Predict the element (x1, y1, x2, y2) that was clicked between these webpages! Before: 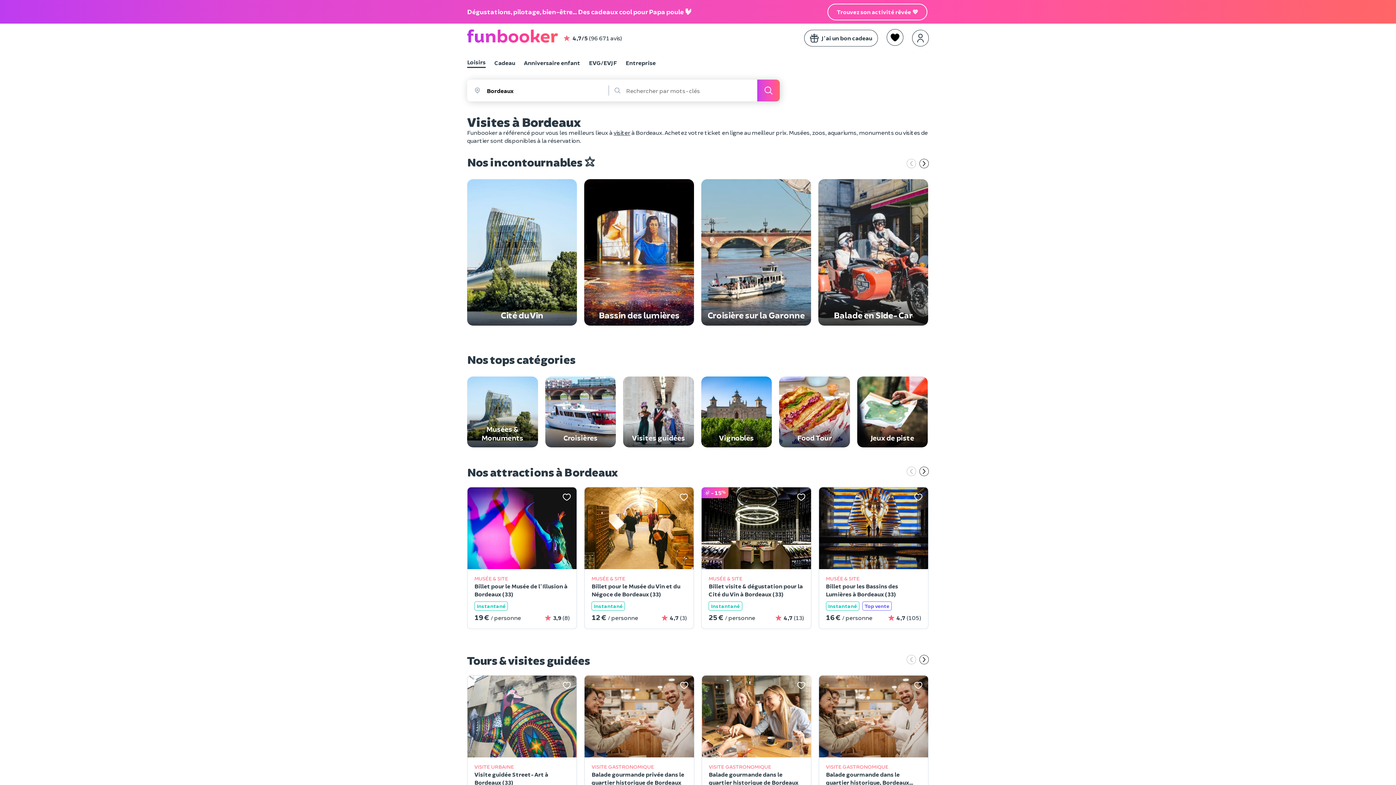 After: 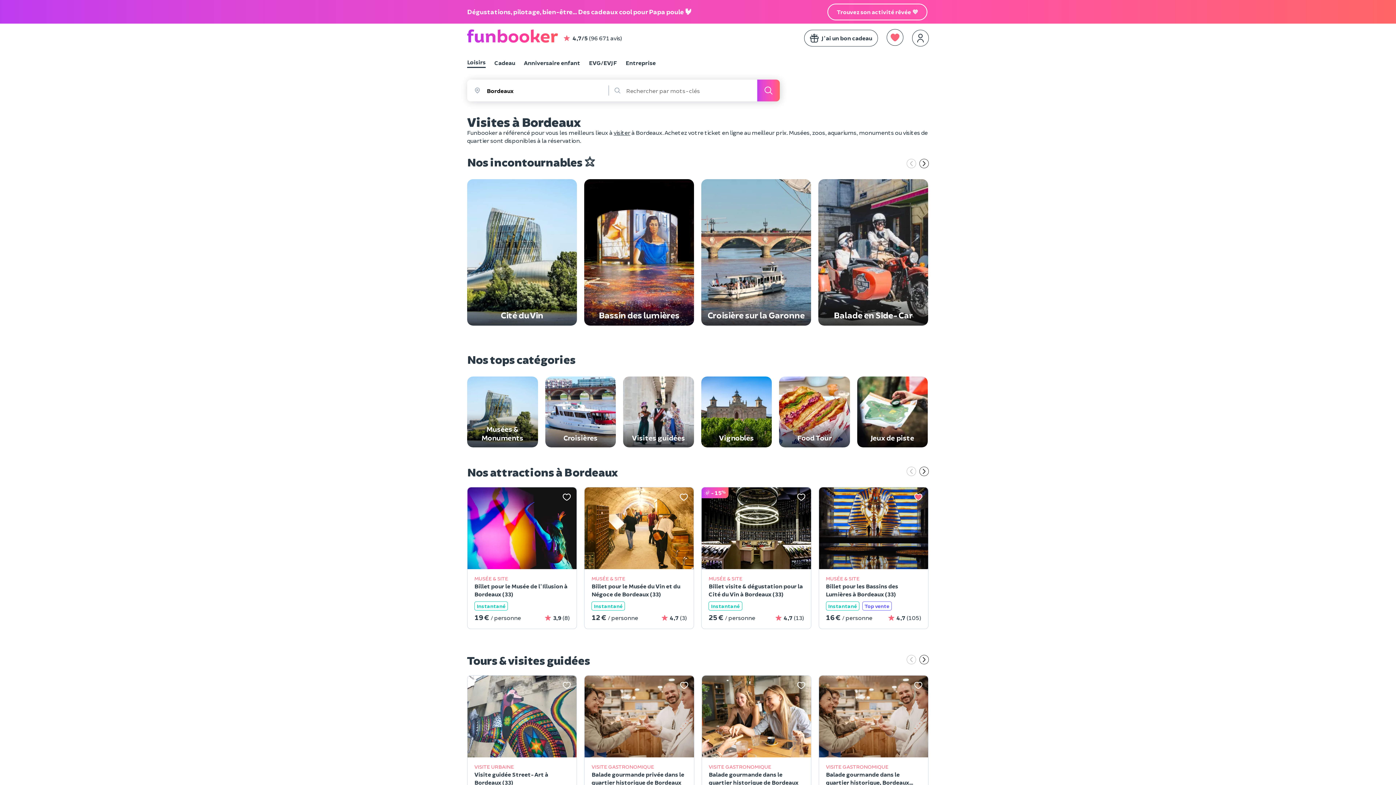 Action: bbox: (914, 492, 922, 503)